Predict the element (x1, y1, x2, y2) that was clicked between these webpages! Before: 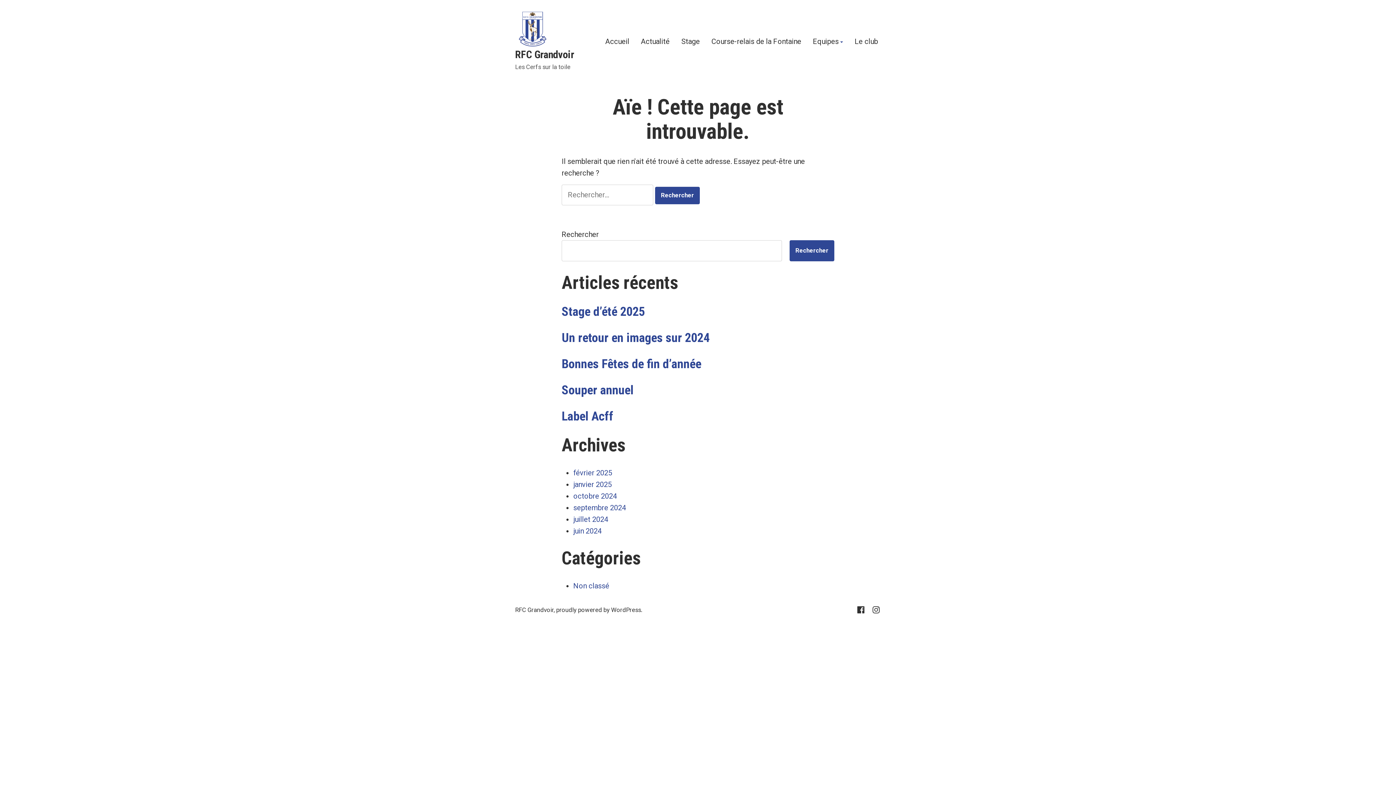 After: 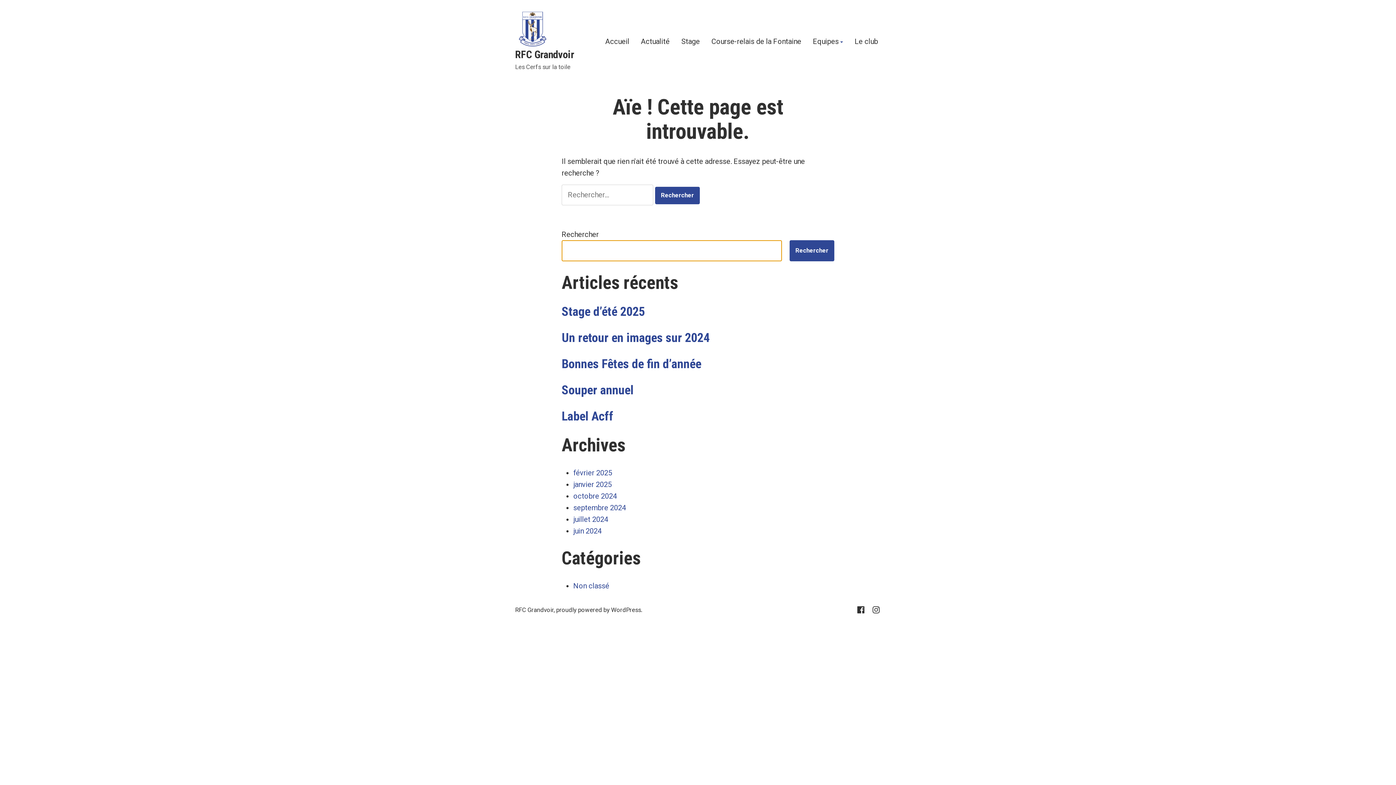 Action: label: Rechercher bbox: (789, 240, 834, 261)